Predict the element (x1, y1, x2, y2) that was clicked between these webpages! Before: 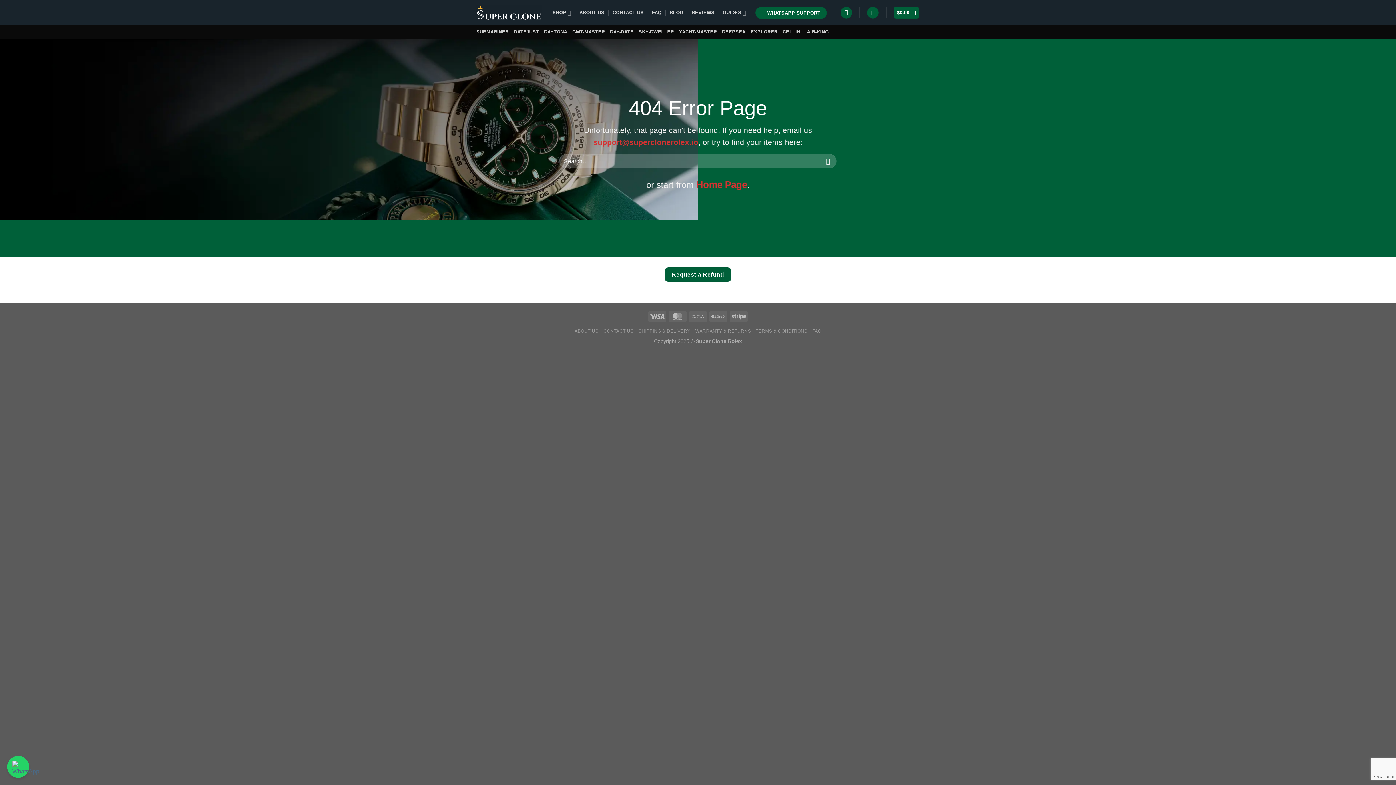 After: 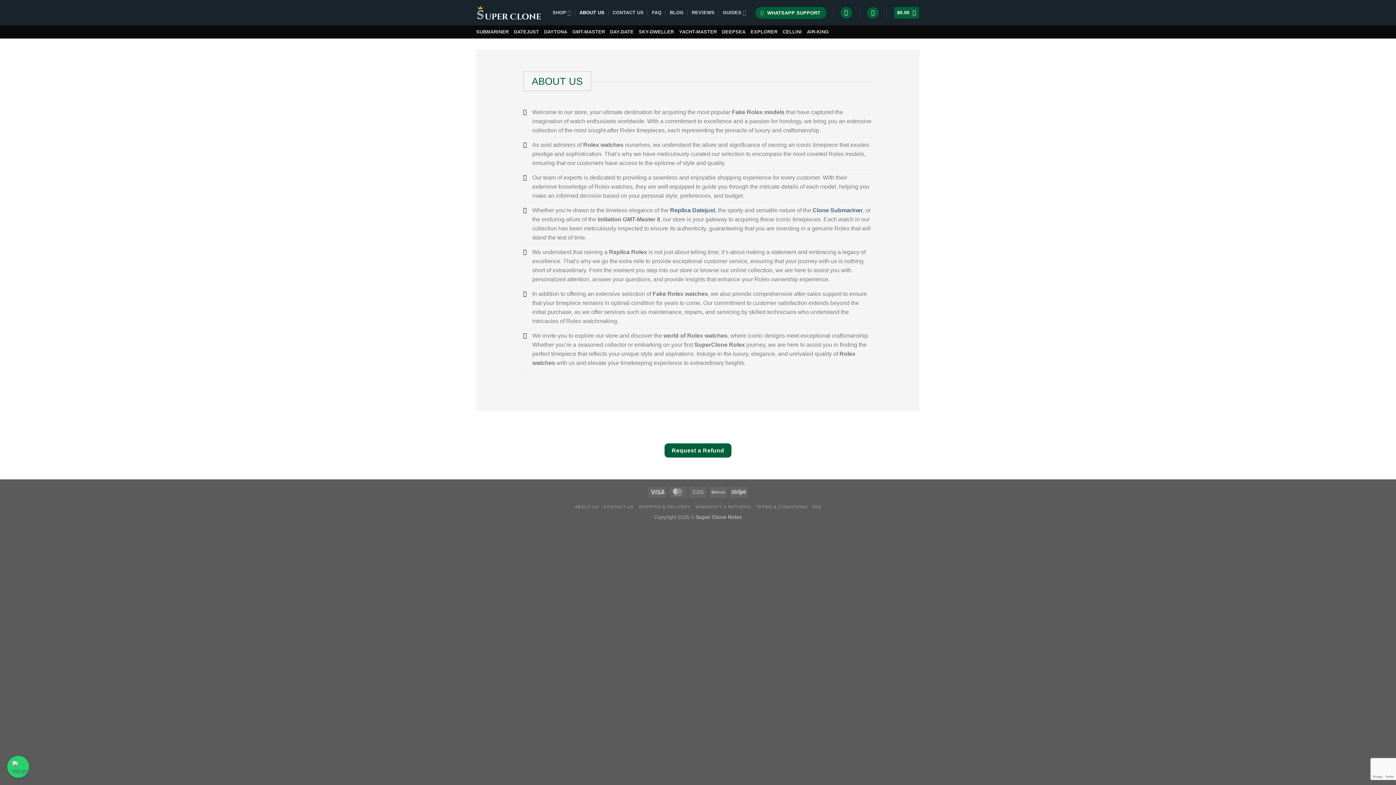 Action: label: ABOUT US bbox: (579, 6, 604, 19)